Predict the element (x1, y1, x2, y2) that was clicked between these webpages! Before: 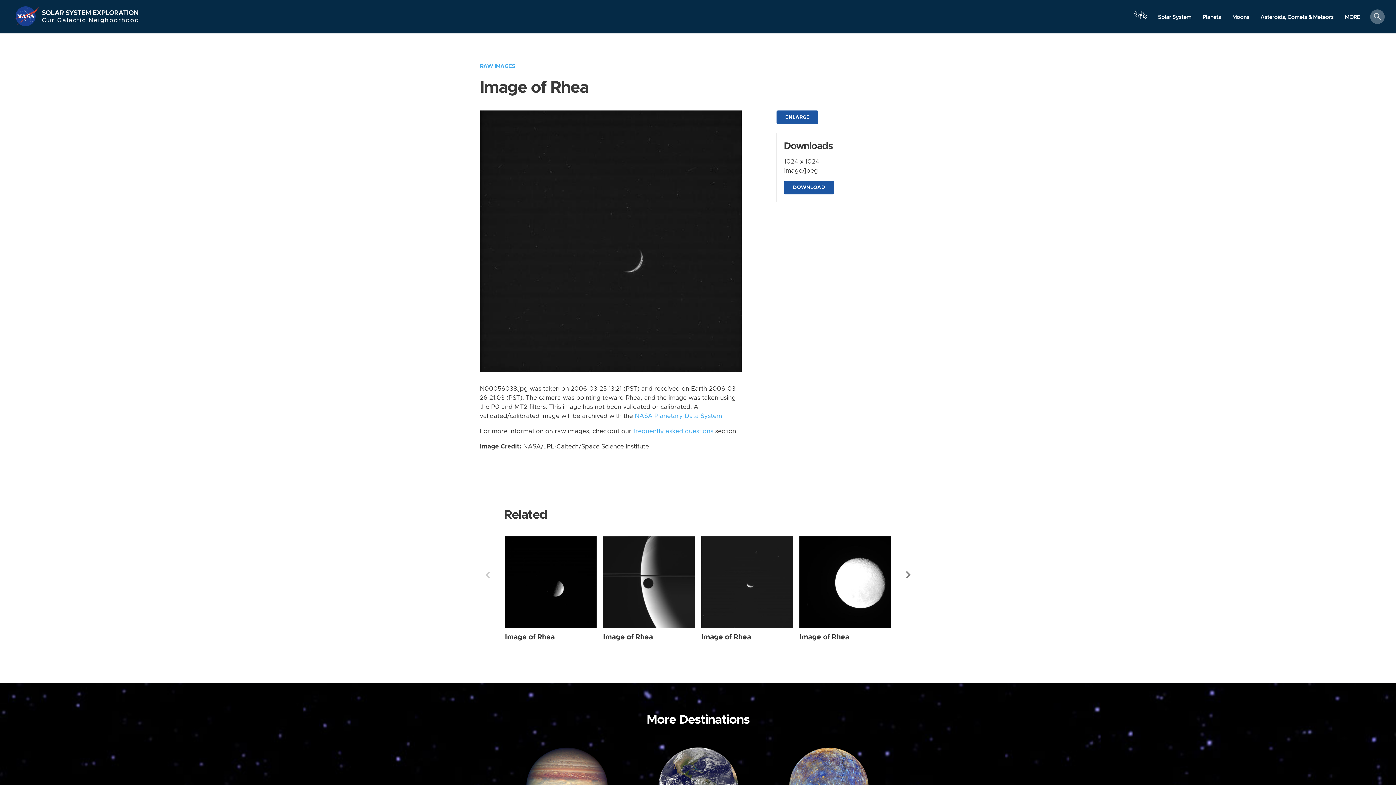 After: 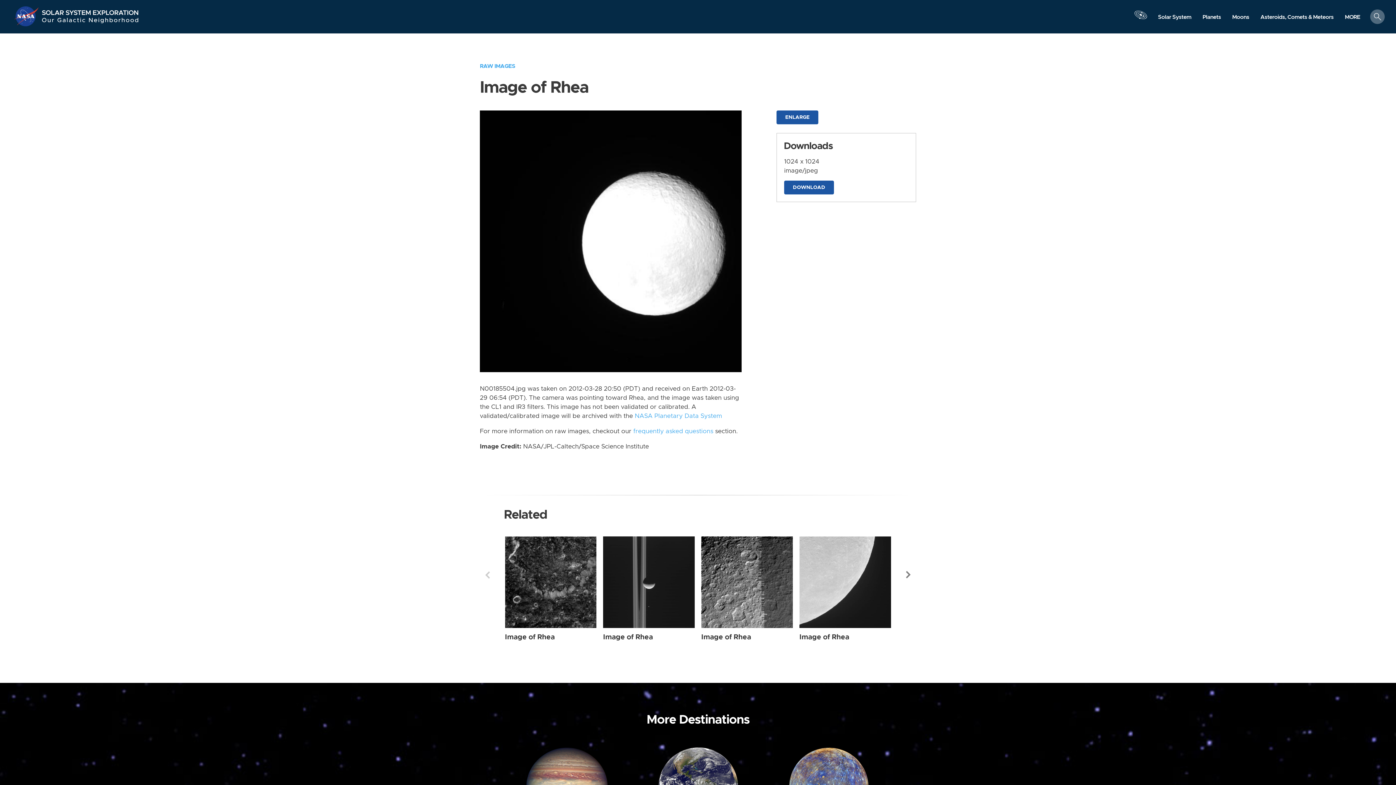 Action: bbox: (799, 536, 891, 628) label: Rhea from Narrow Angle taken on Wednesday, Mar 28 2012